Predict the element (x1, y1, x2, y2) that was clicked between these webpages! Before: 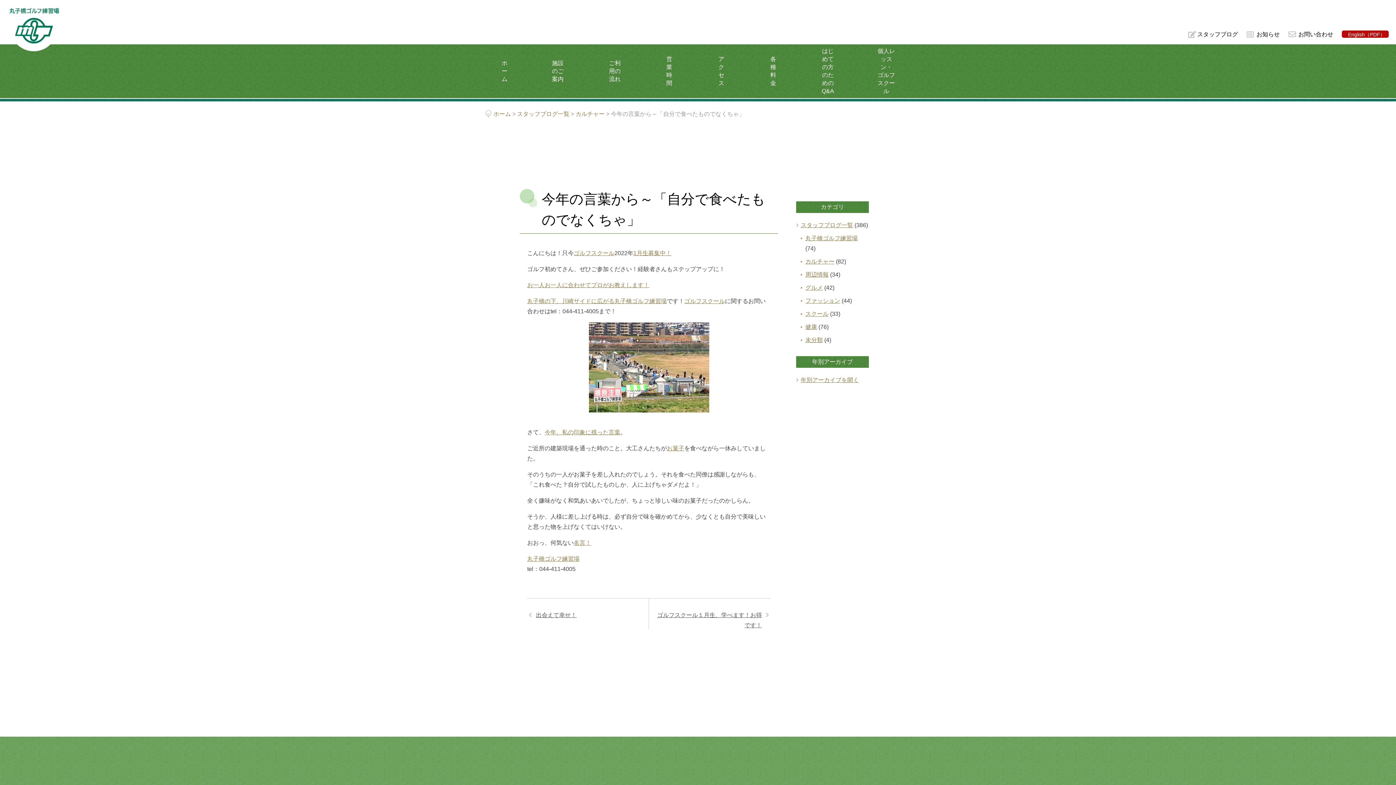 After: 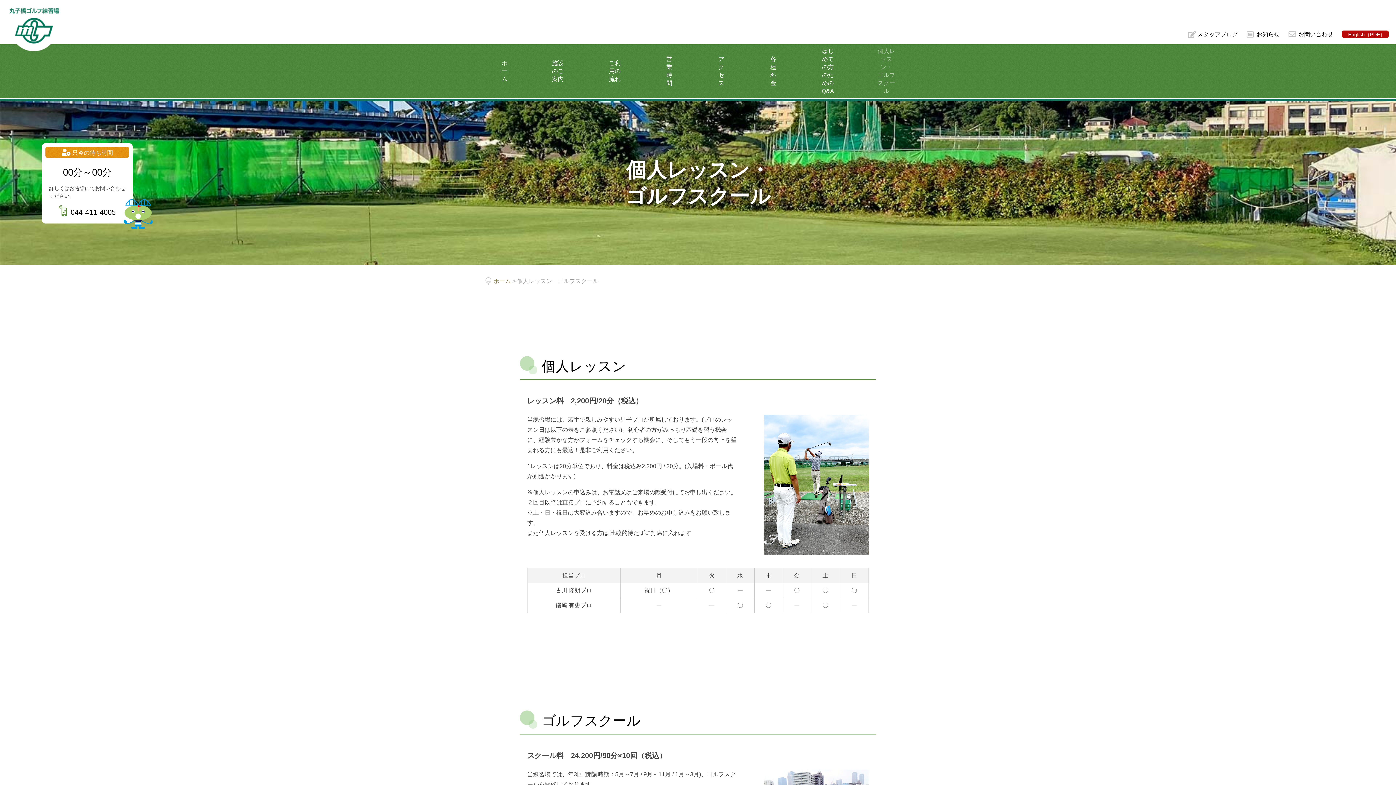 Action: label: ゴルフスクール bbox: (684, 298, 725, 304)